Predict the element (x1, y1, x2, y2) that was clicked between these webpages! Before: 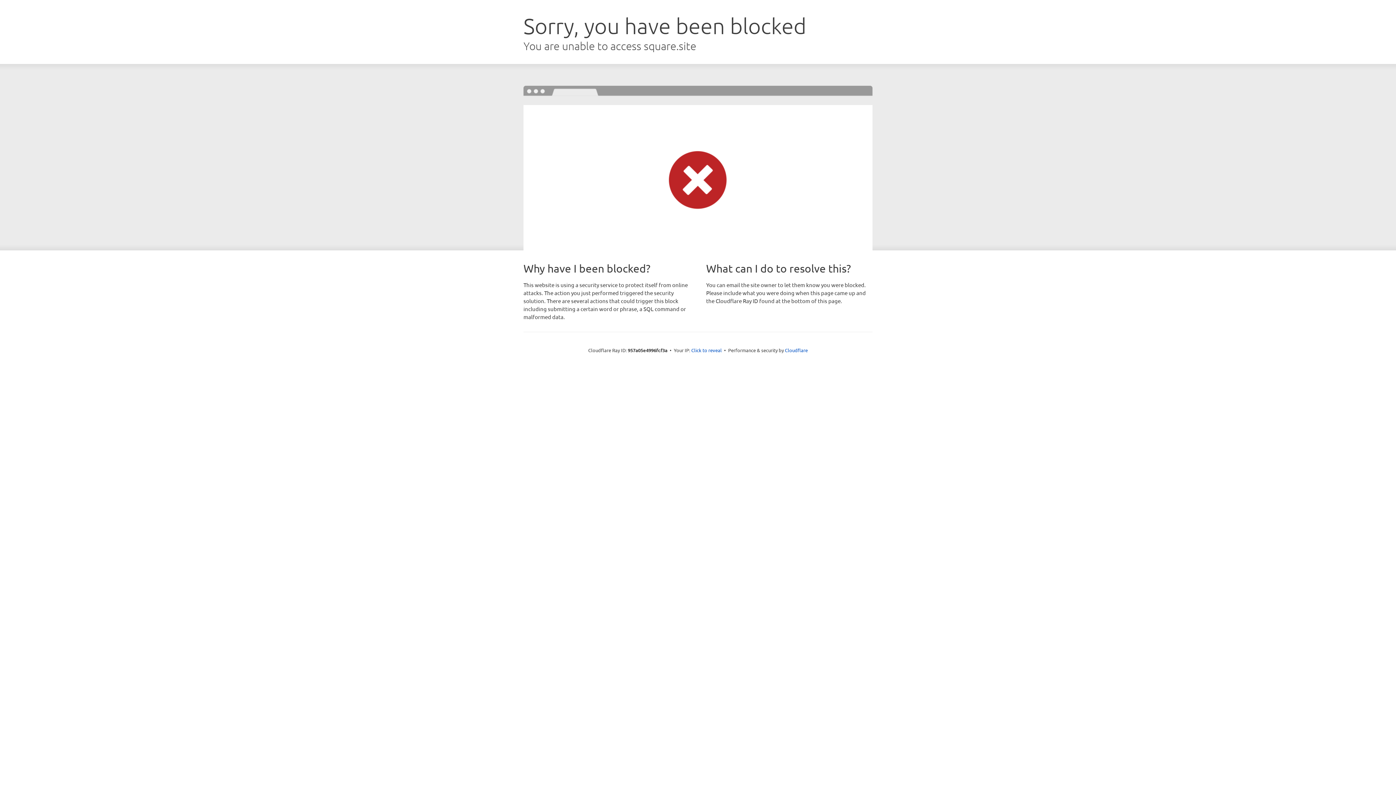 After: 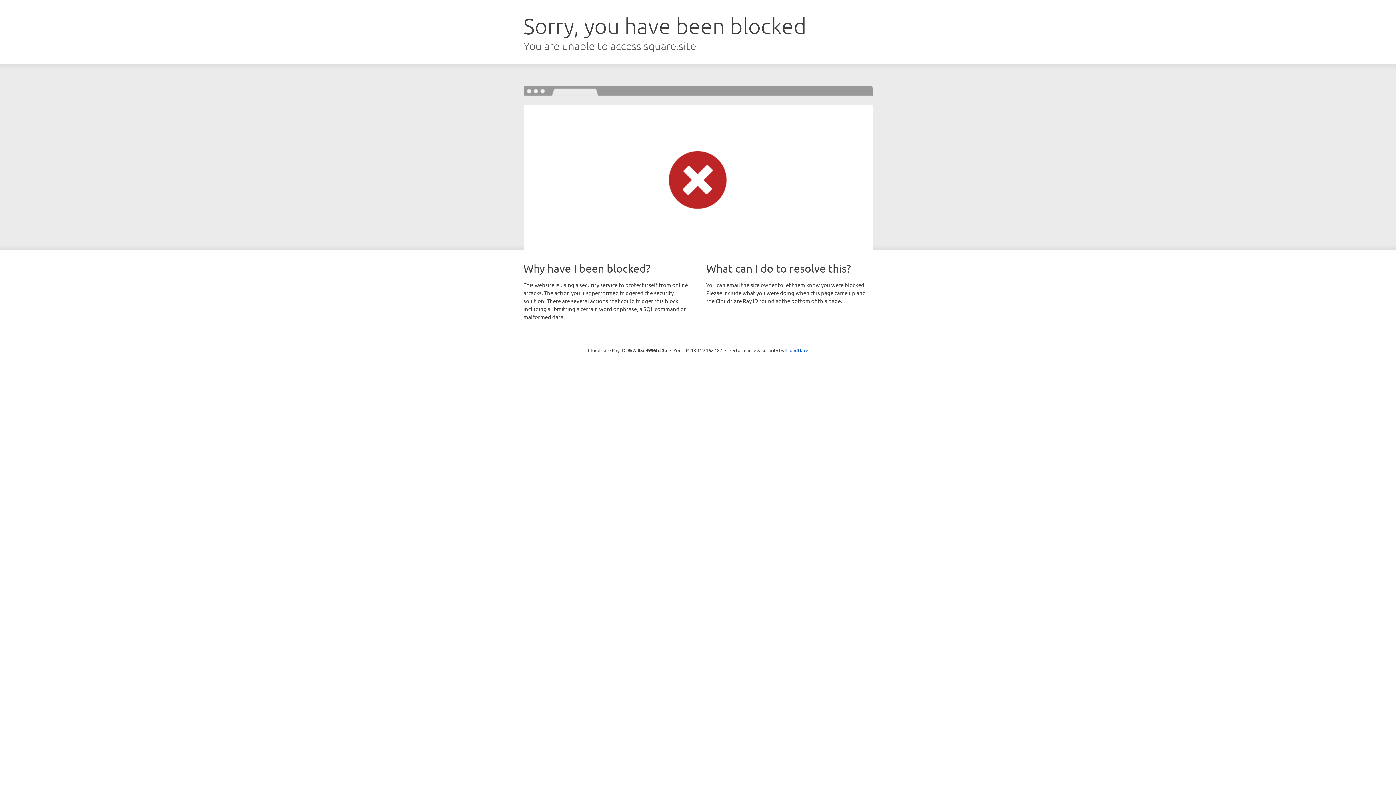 Action: label: Click to reveal bbox: (691, 346, 722, 353)